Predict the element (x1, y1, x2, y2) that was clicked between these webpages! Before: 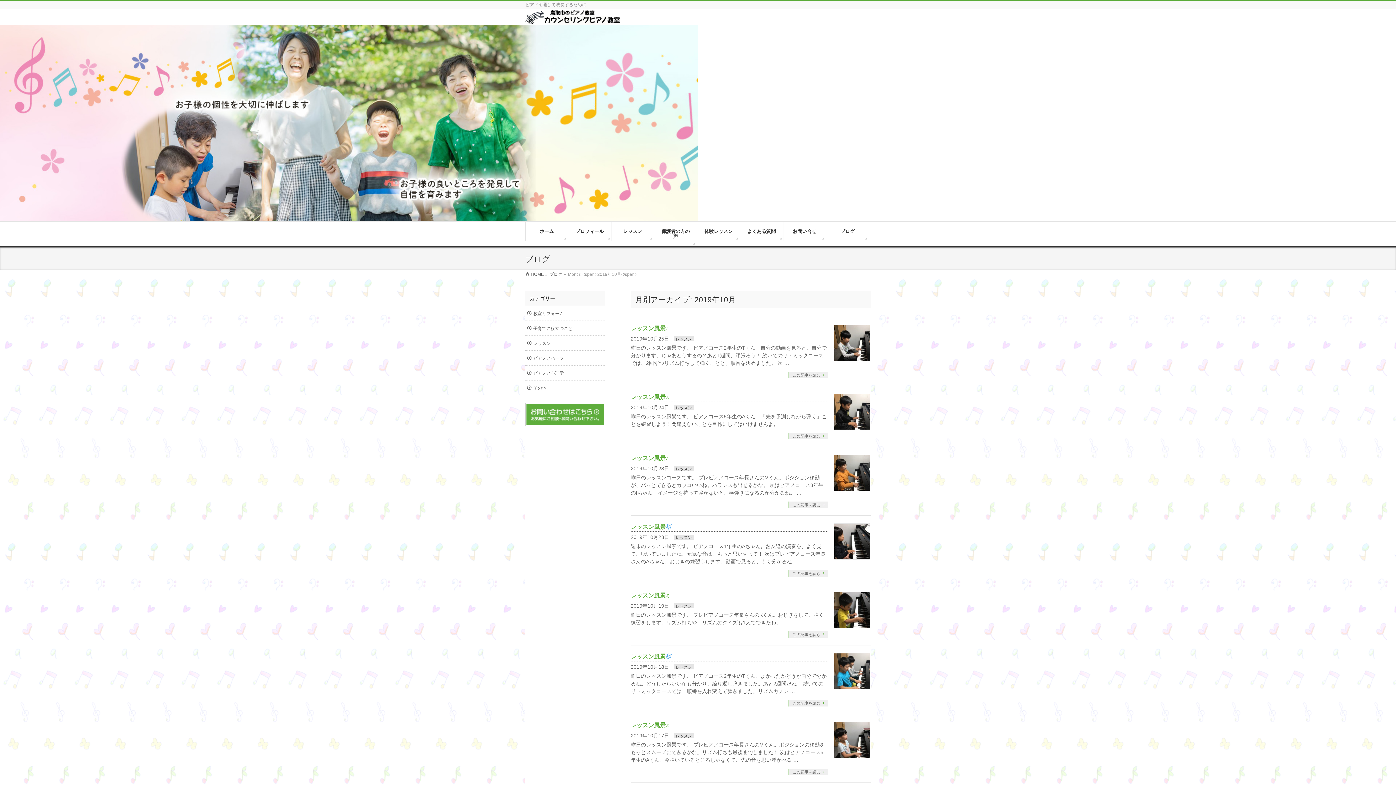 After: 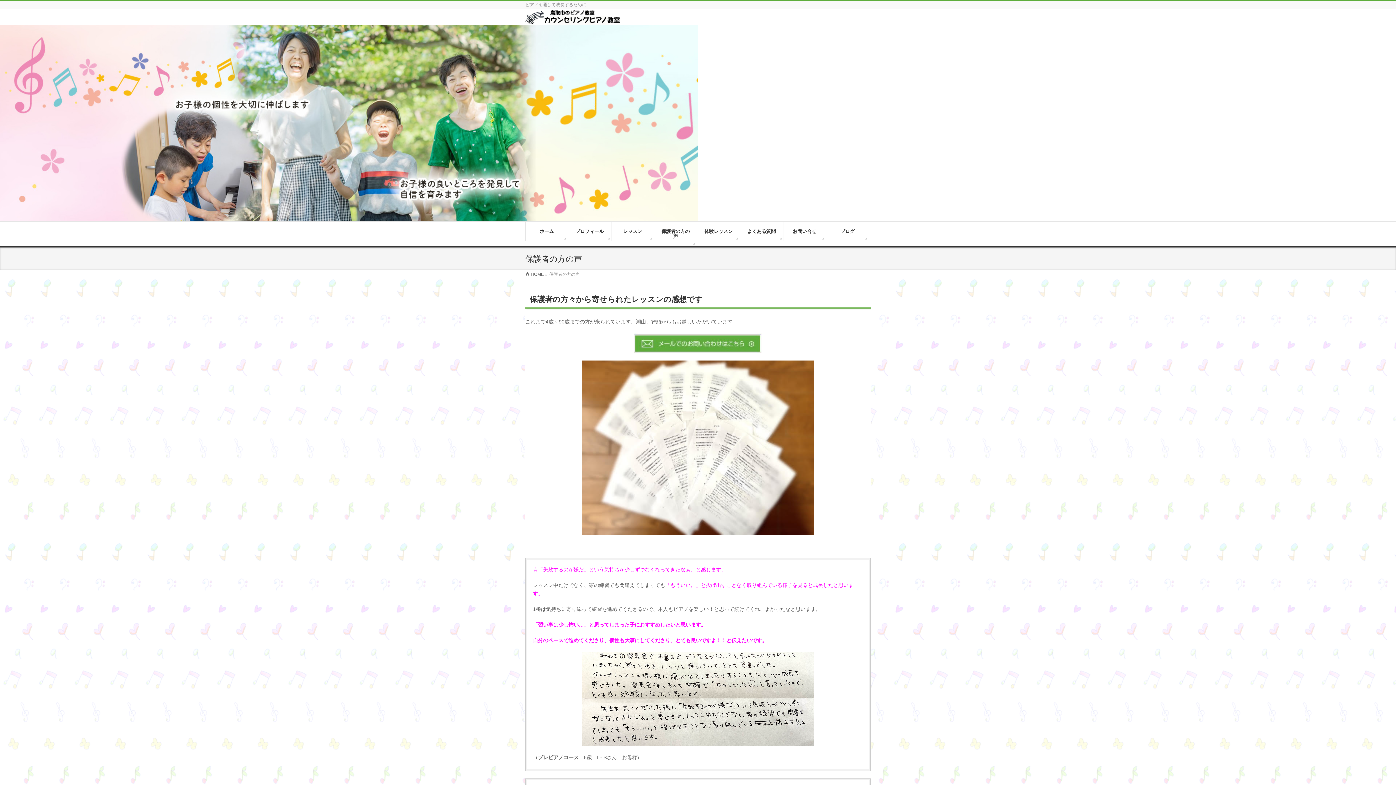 Action: bbox: (654, 221, 697, 246) label: 保護者の方の声